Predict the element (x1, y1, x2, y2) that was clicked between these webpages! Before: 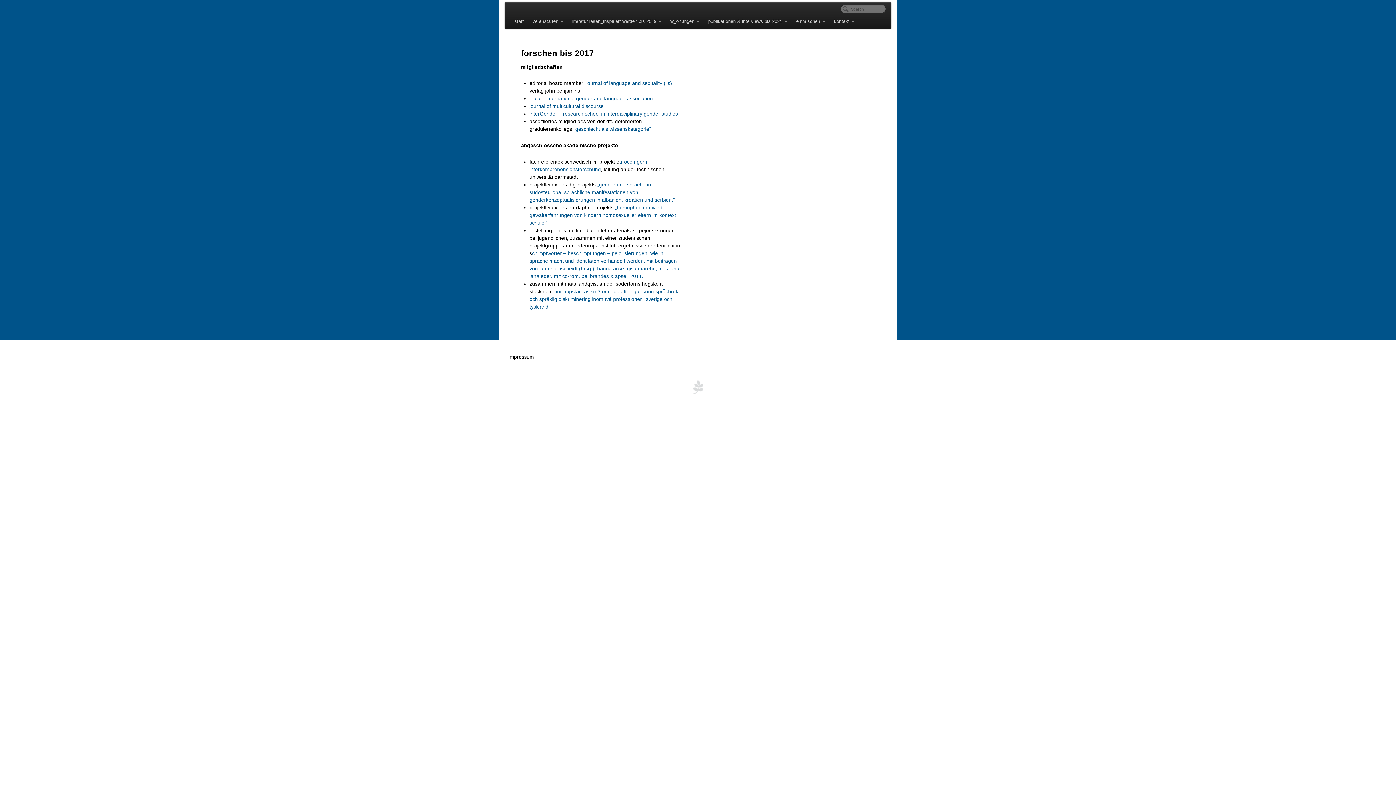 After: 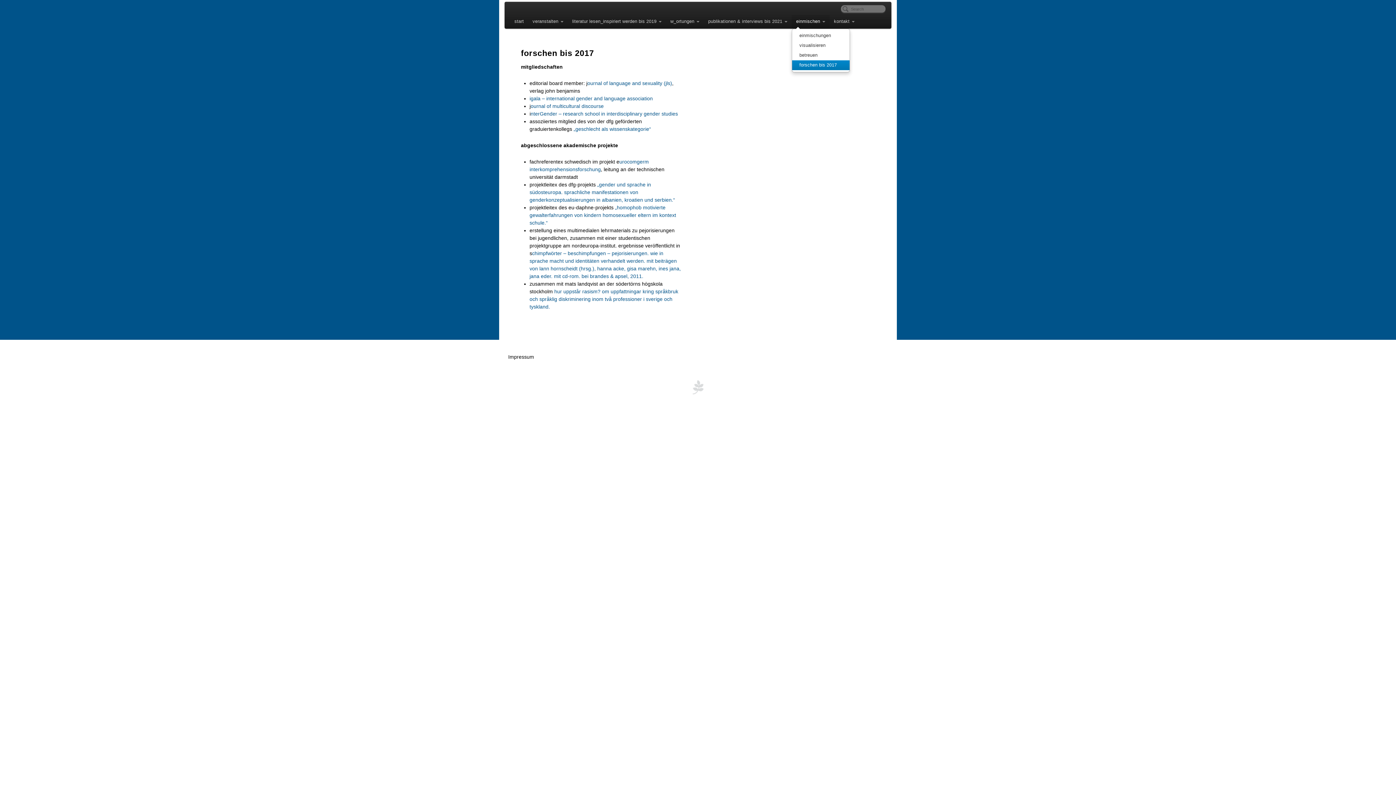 Action: label: einmischen  bbox: (792, 14, 829, 28)